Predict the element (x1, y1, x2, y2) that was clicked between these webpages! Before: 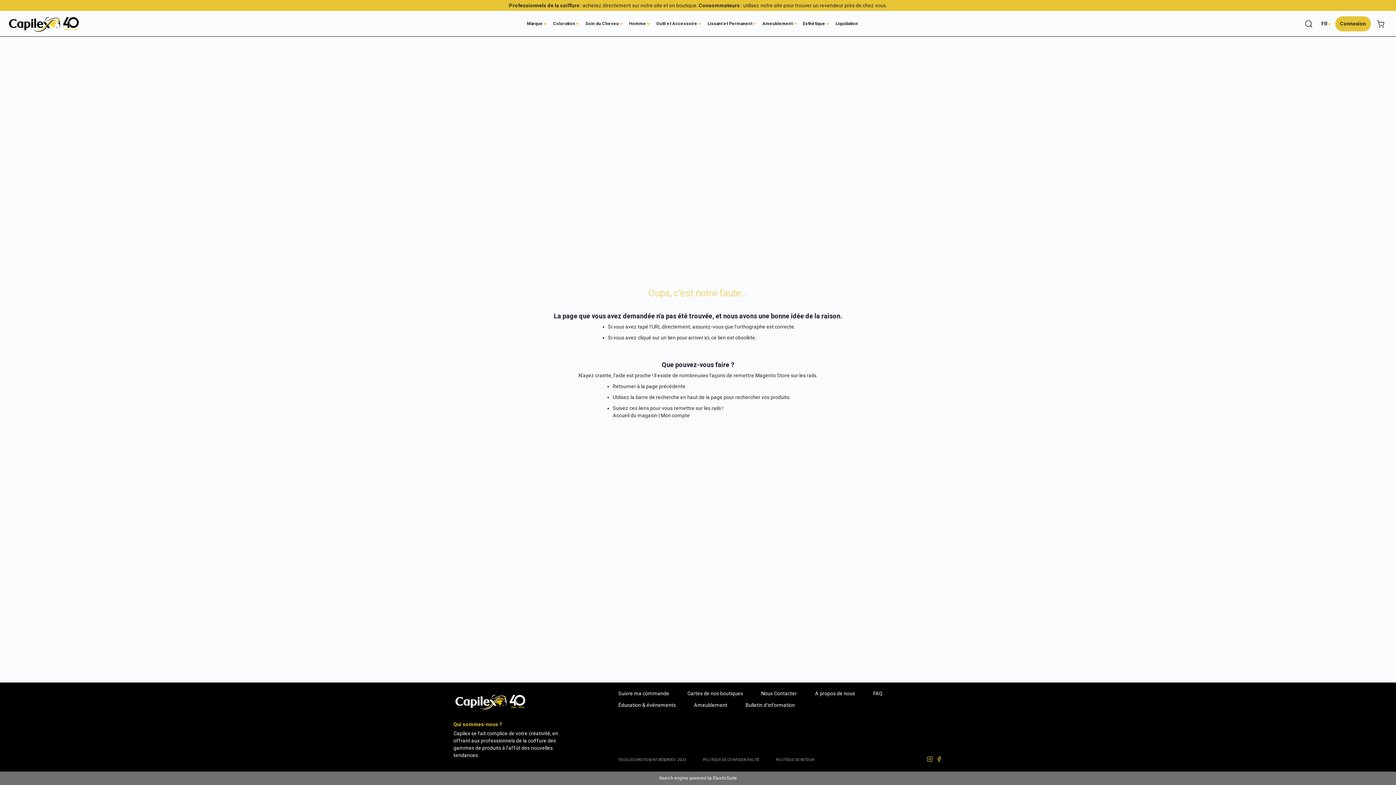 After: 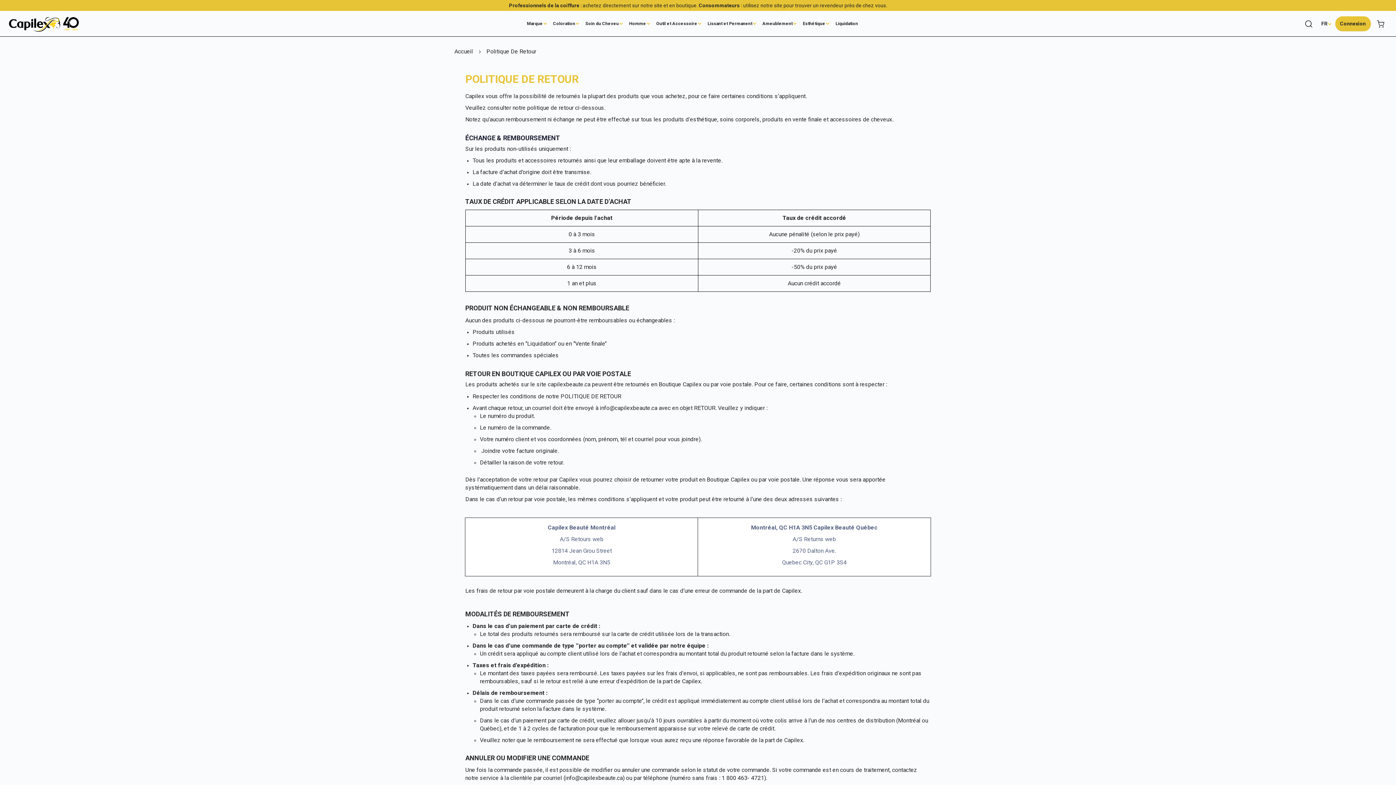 Action: label: POLITIQUE DE RETOUR bbox: (767, 757, 822, 762)